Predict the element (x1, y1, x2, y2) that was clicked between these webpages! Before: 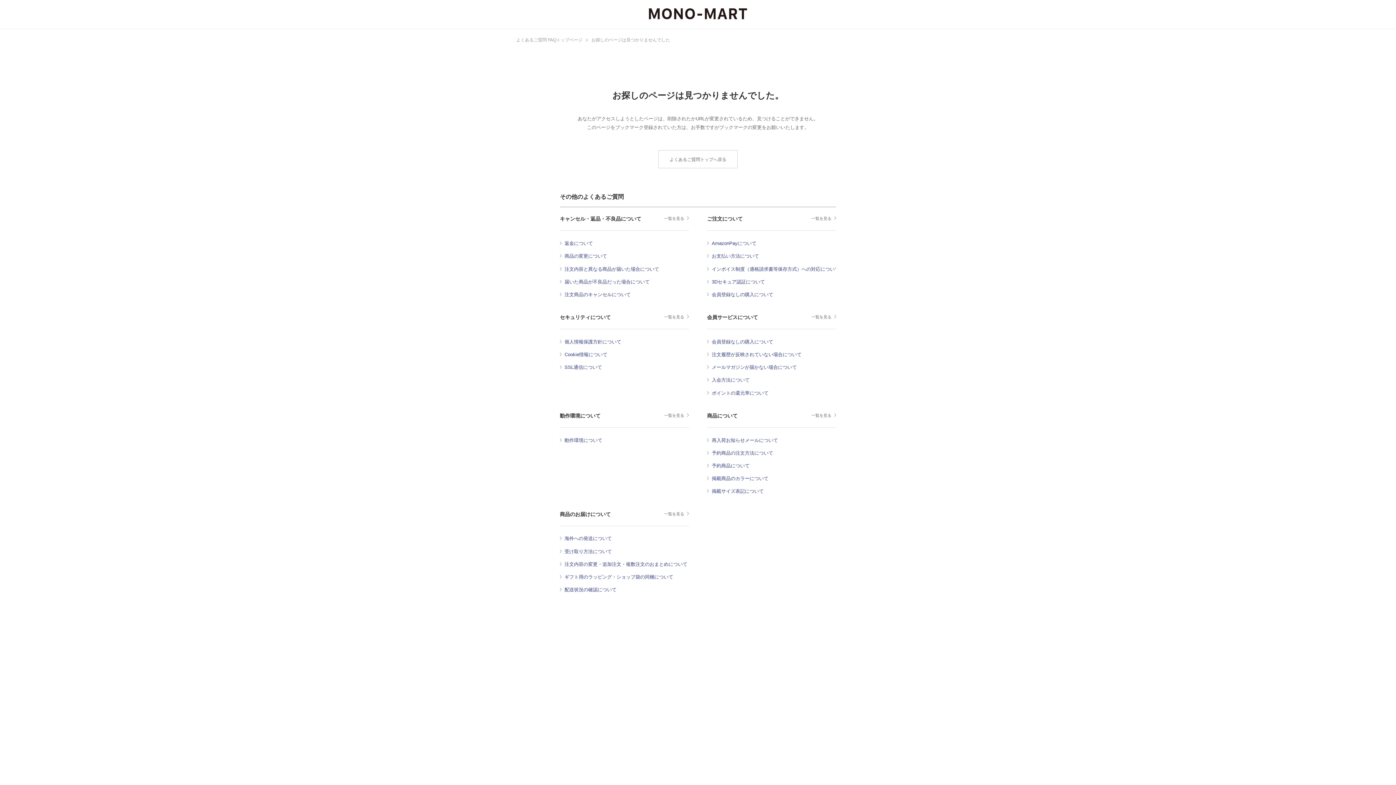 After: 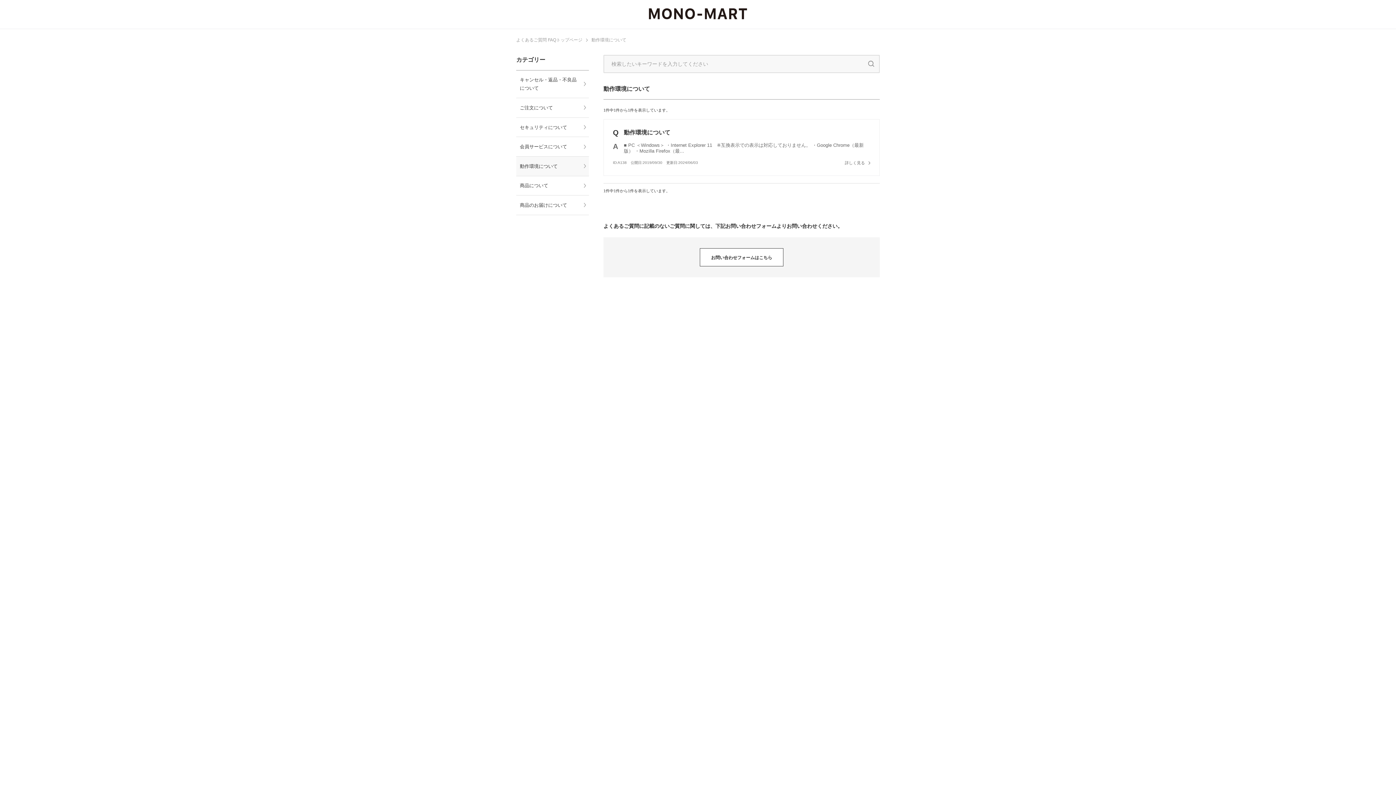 Action: bbox: (560, 413, 600, 418) label: 動作環境について